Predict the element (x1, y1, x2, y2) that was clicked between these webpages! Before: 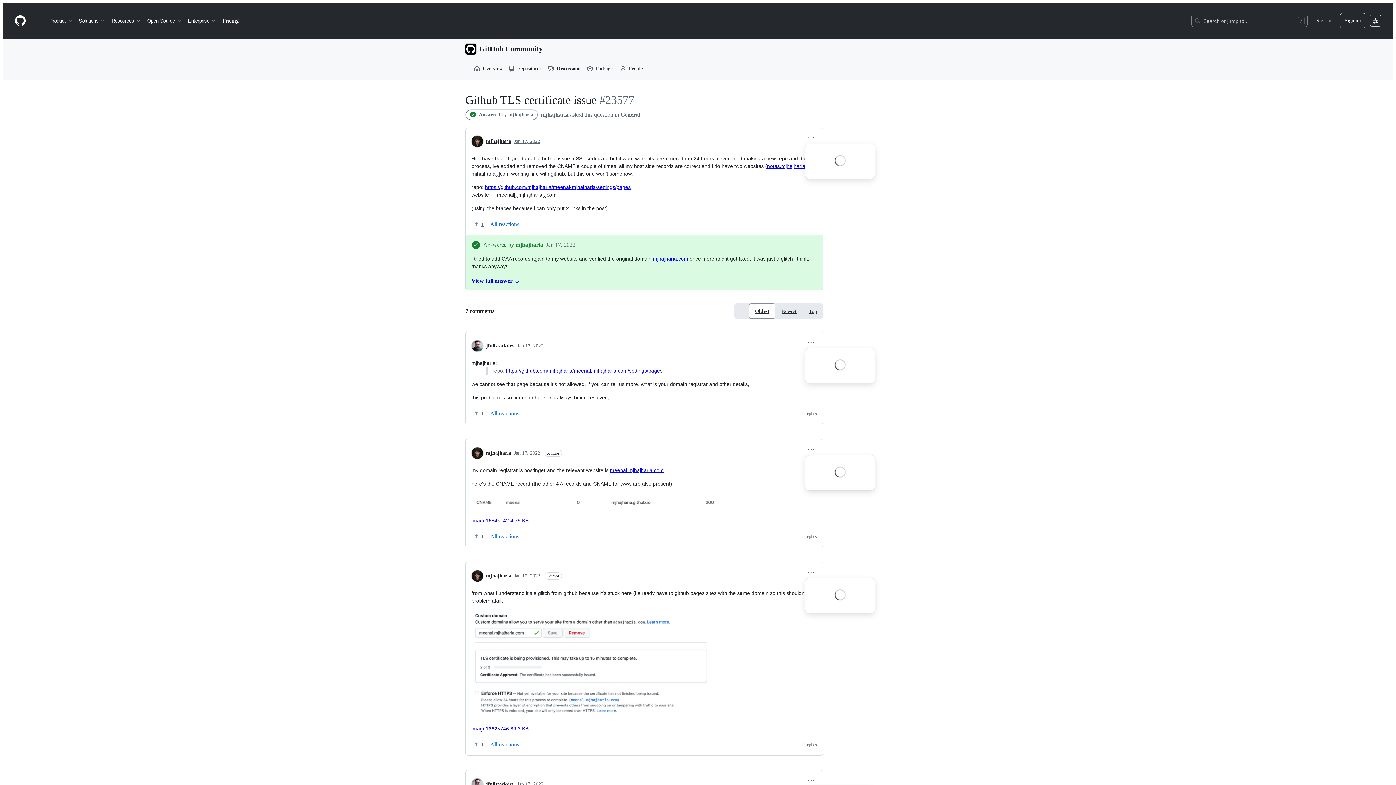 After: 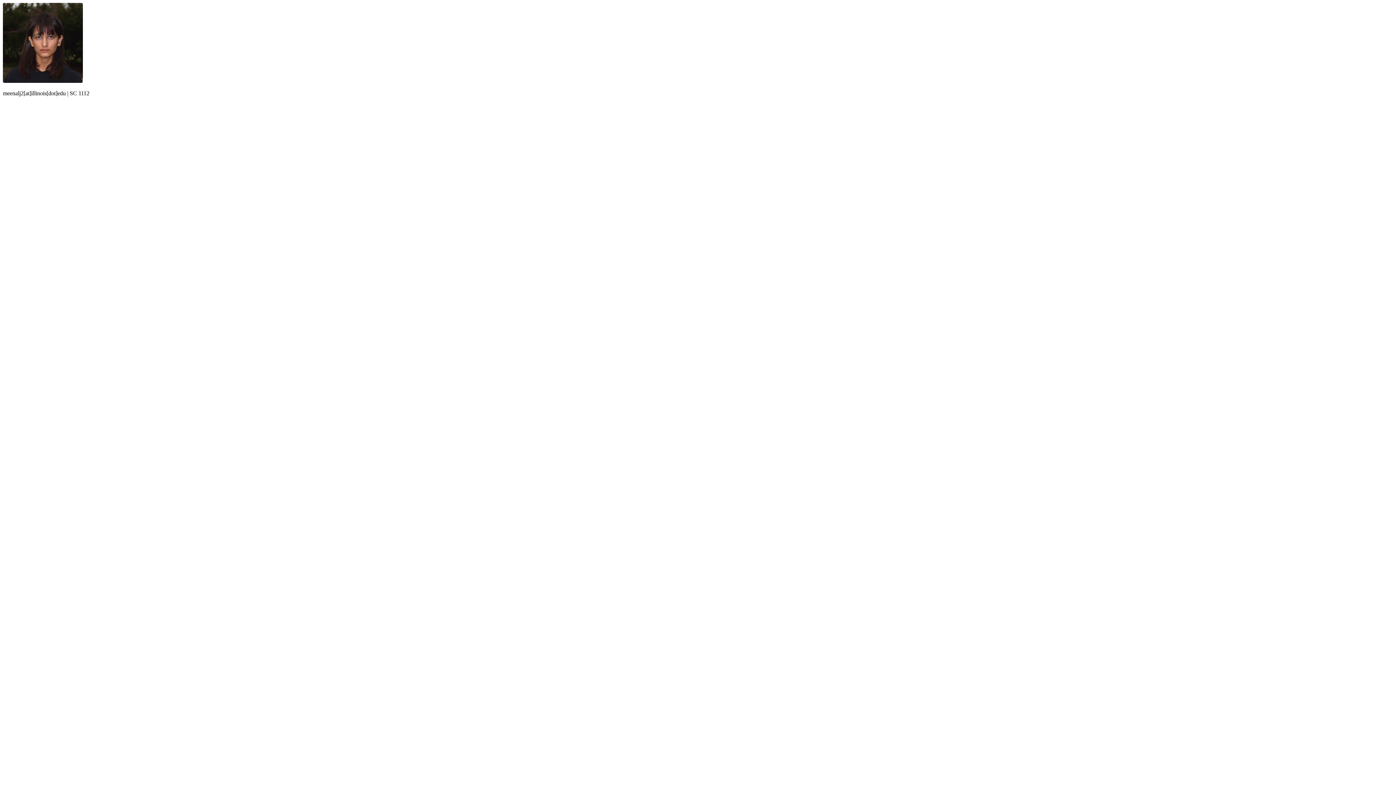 Action: label: mjhajharia.com bbox: (653, 256, 688, 261)